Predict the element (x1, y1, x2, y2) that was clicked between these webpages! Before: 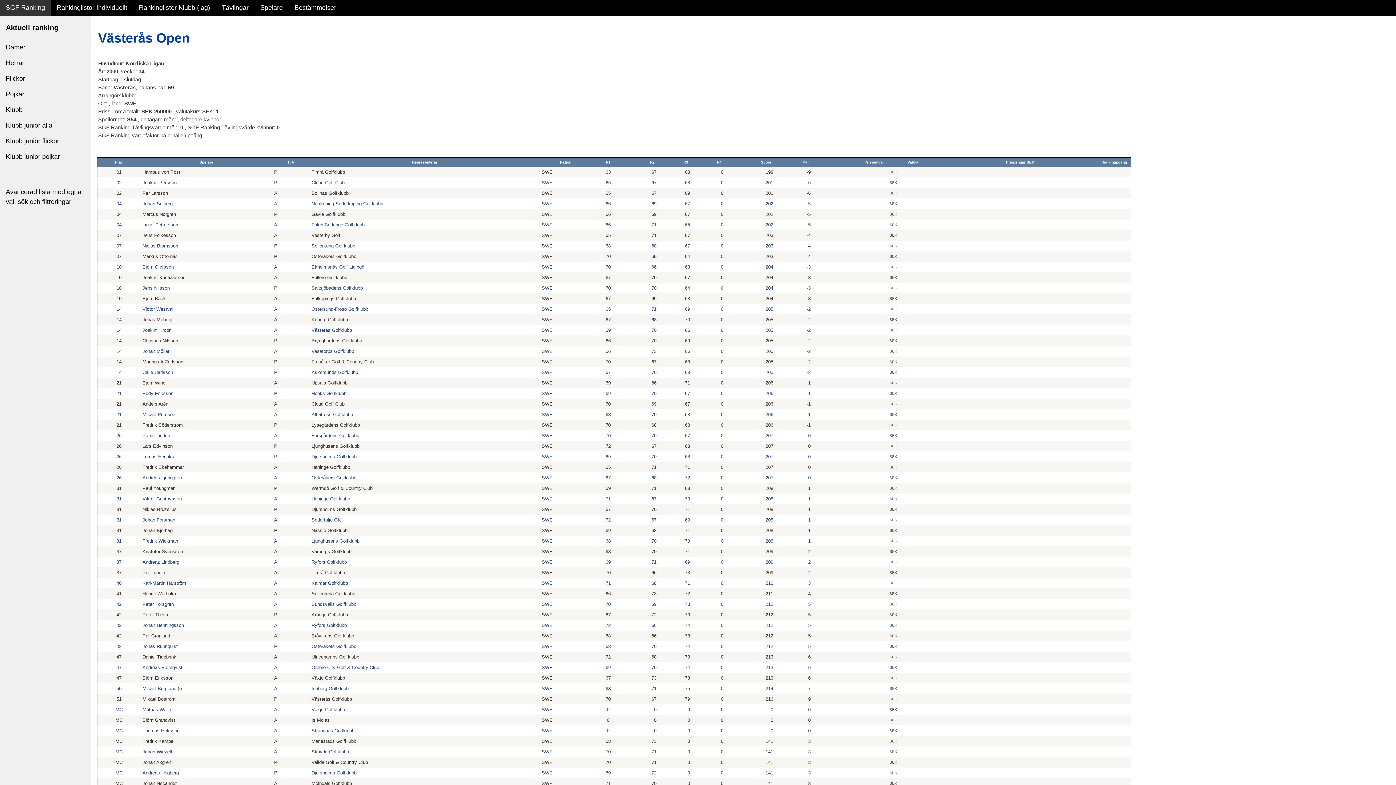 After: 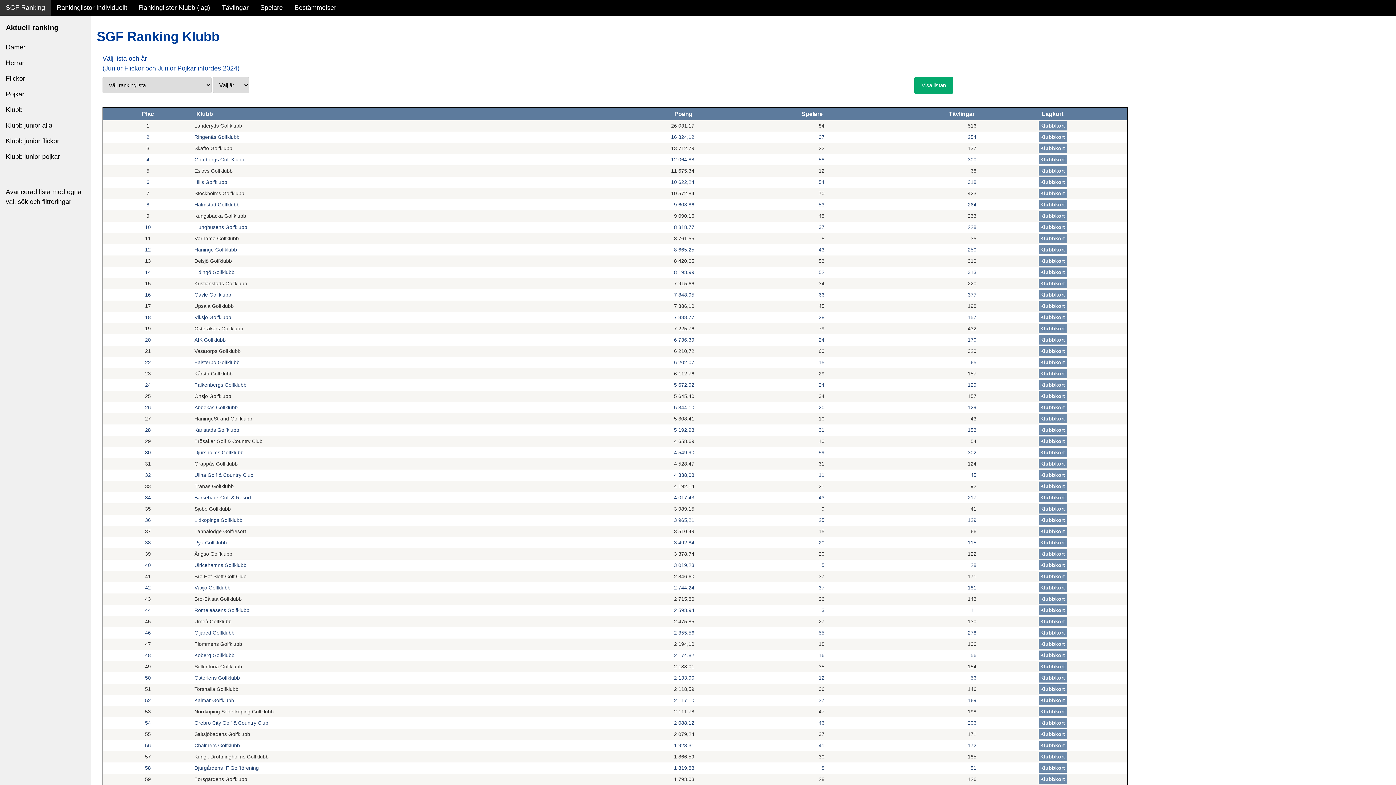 Action: label: Rankinglistor Klubb (lag) bbox: (133, 0, 216, 15)